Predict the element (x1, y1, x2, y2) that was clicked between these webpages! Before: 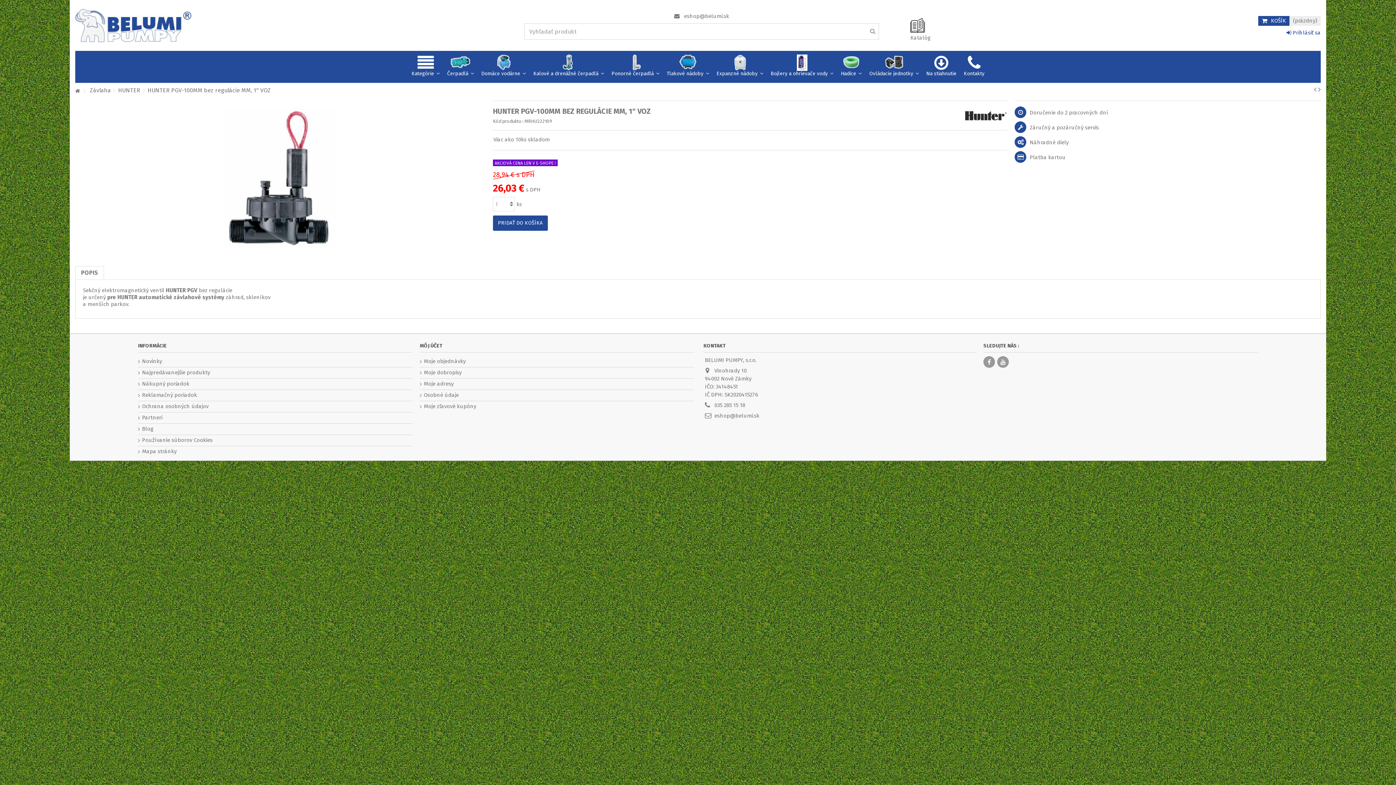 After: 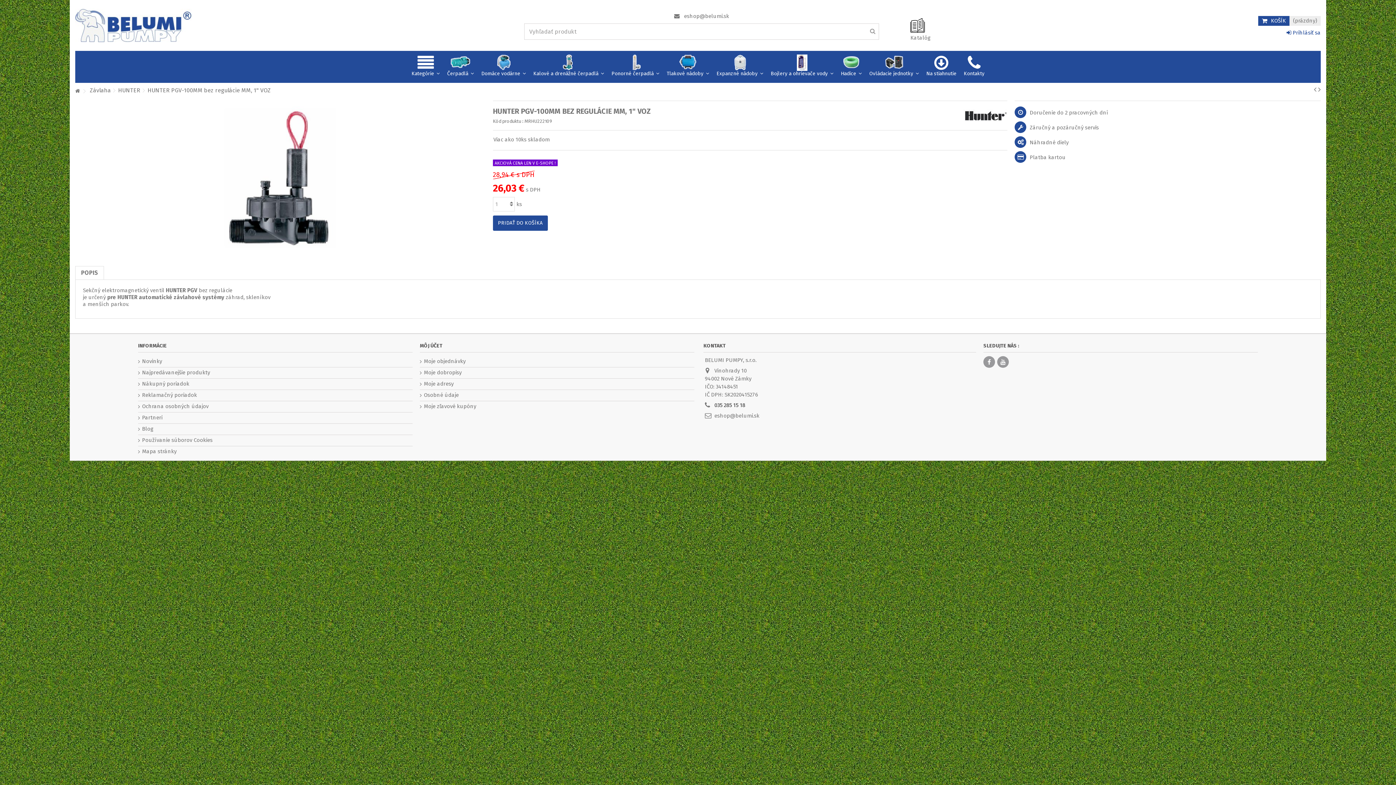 Action: label: 035 285 15 18 bbox: (714, 402, 745, 408)